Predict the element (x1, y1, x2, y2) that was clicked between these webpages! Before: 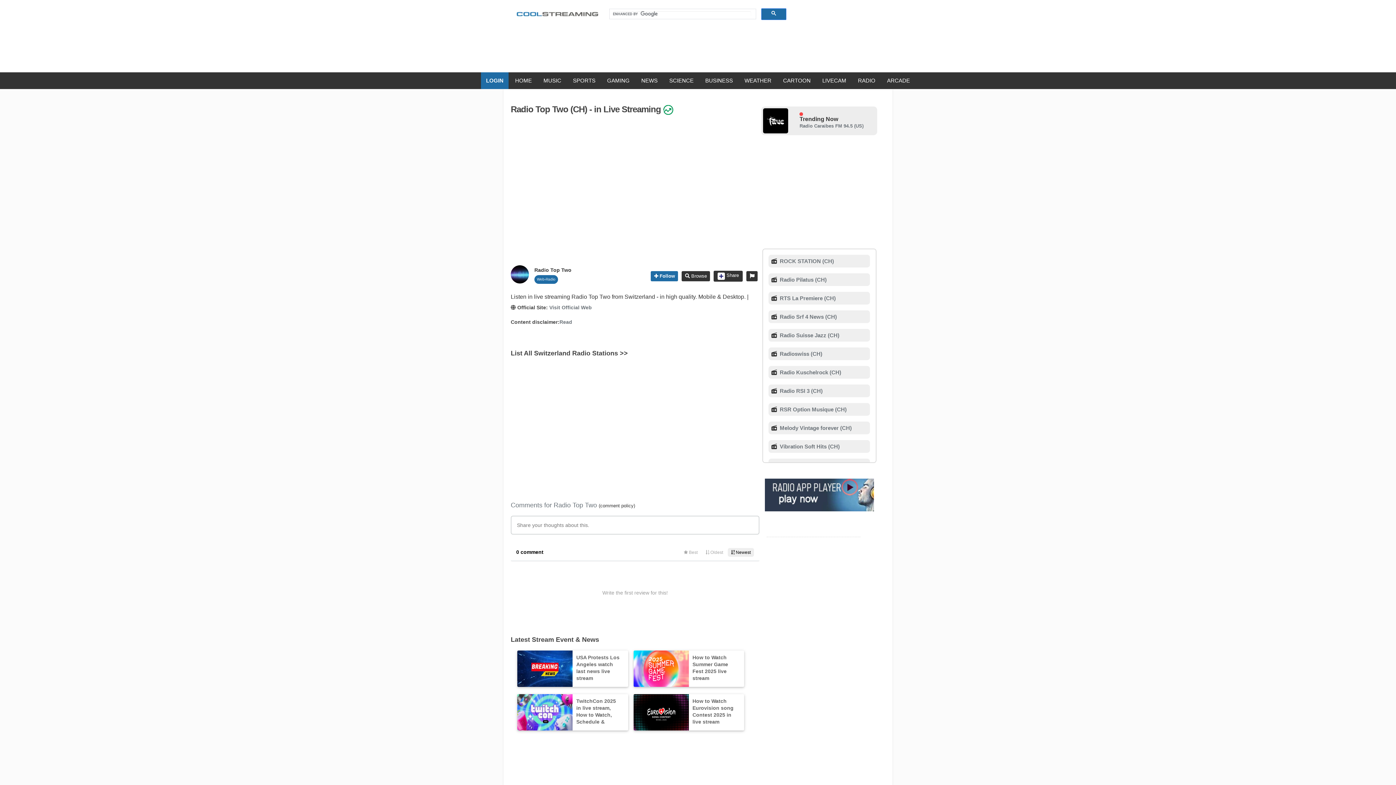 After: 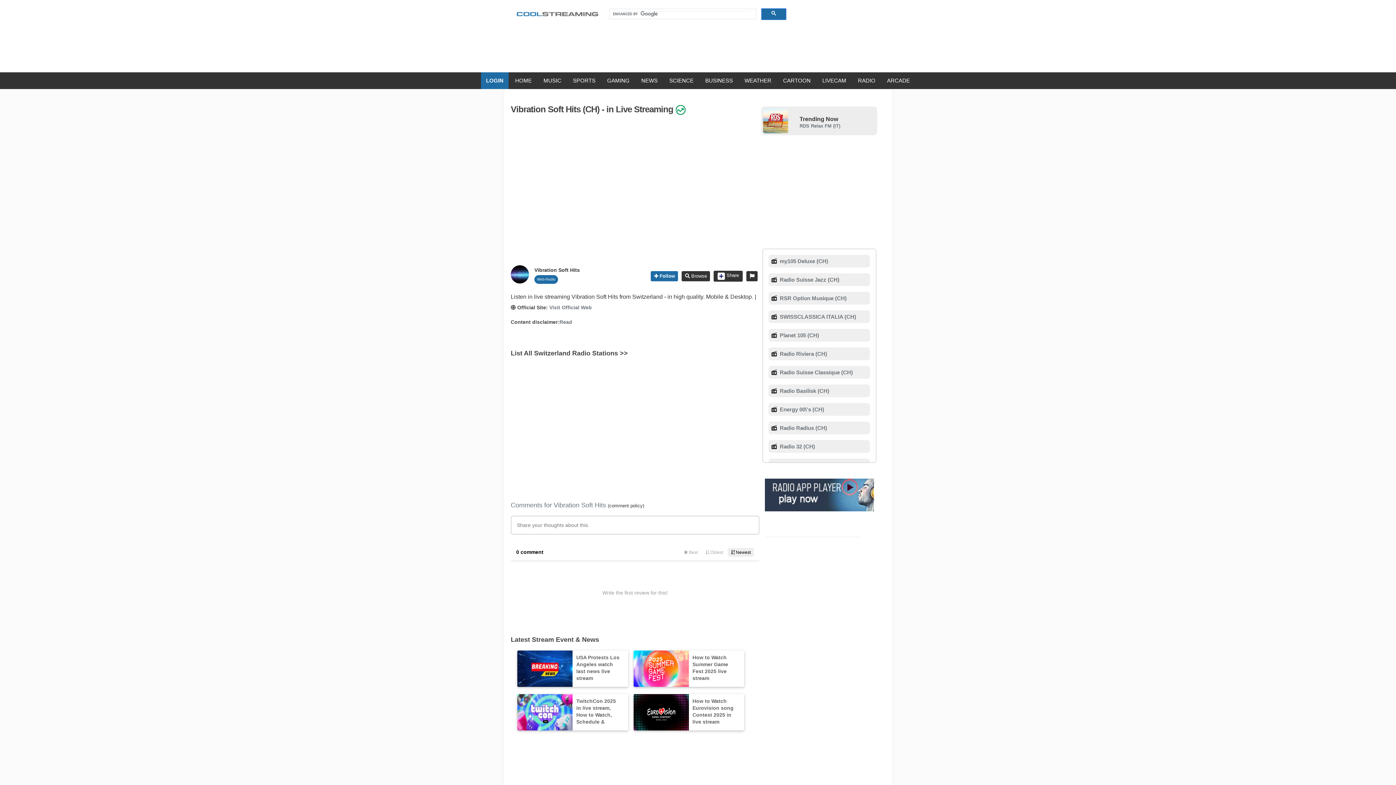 Action: bbox: (778, 443, 839, 449) label:  Vibration Soft Hits (CH)